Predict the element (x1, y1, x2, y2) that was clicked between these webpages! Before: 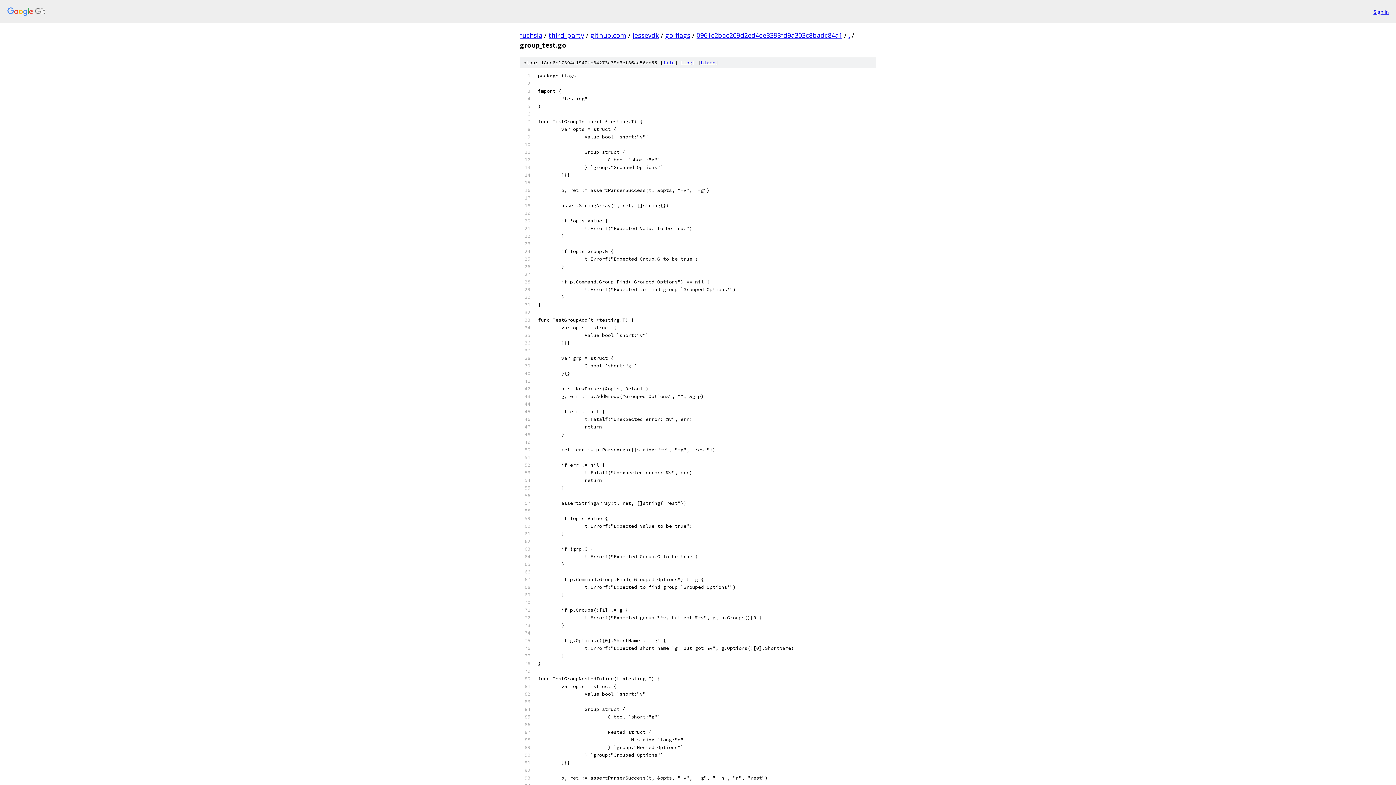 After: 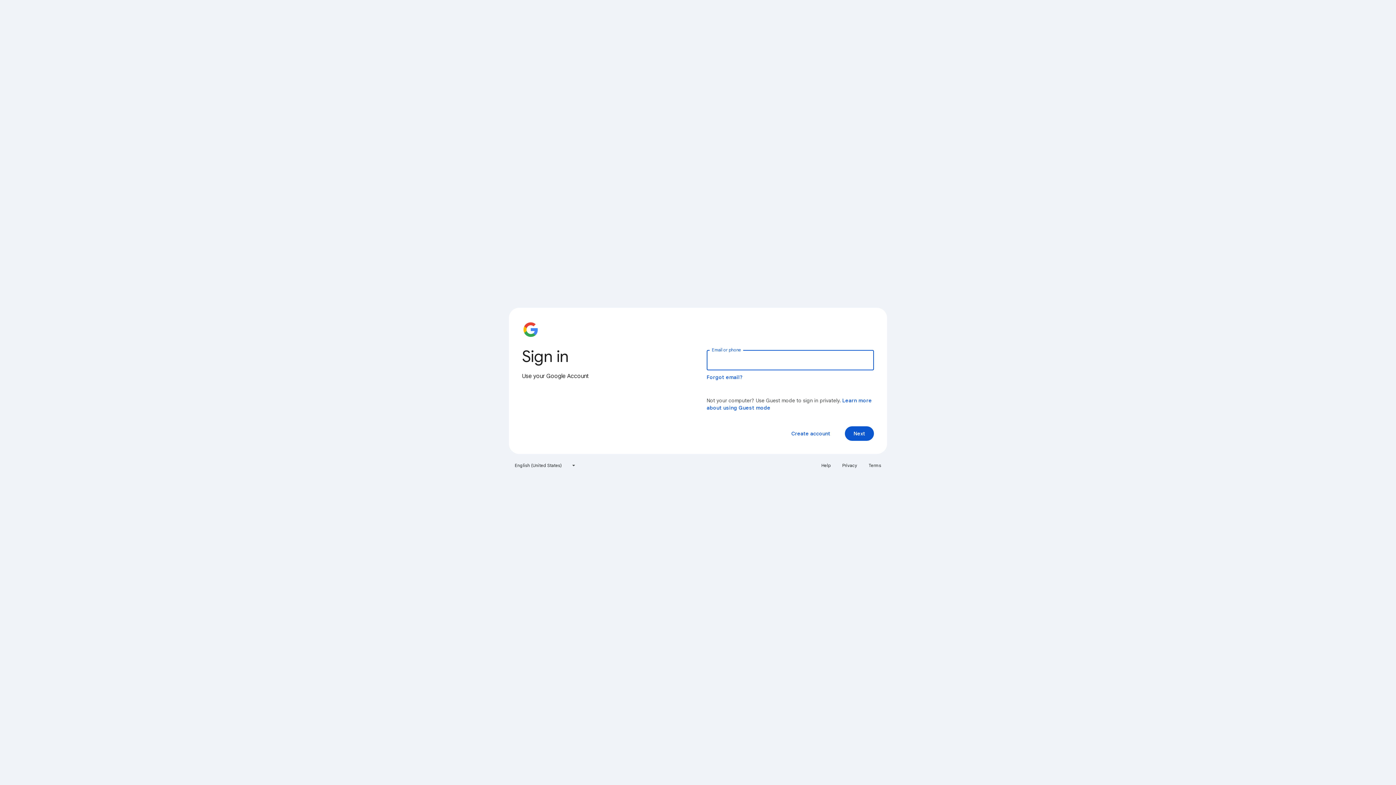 Action: bbox: (1373, 7, 1389, 15) label: Sign in